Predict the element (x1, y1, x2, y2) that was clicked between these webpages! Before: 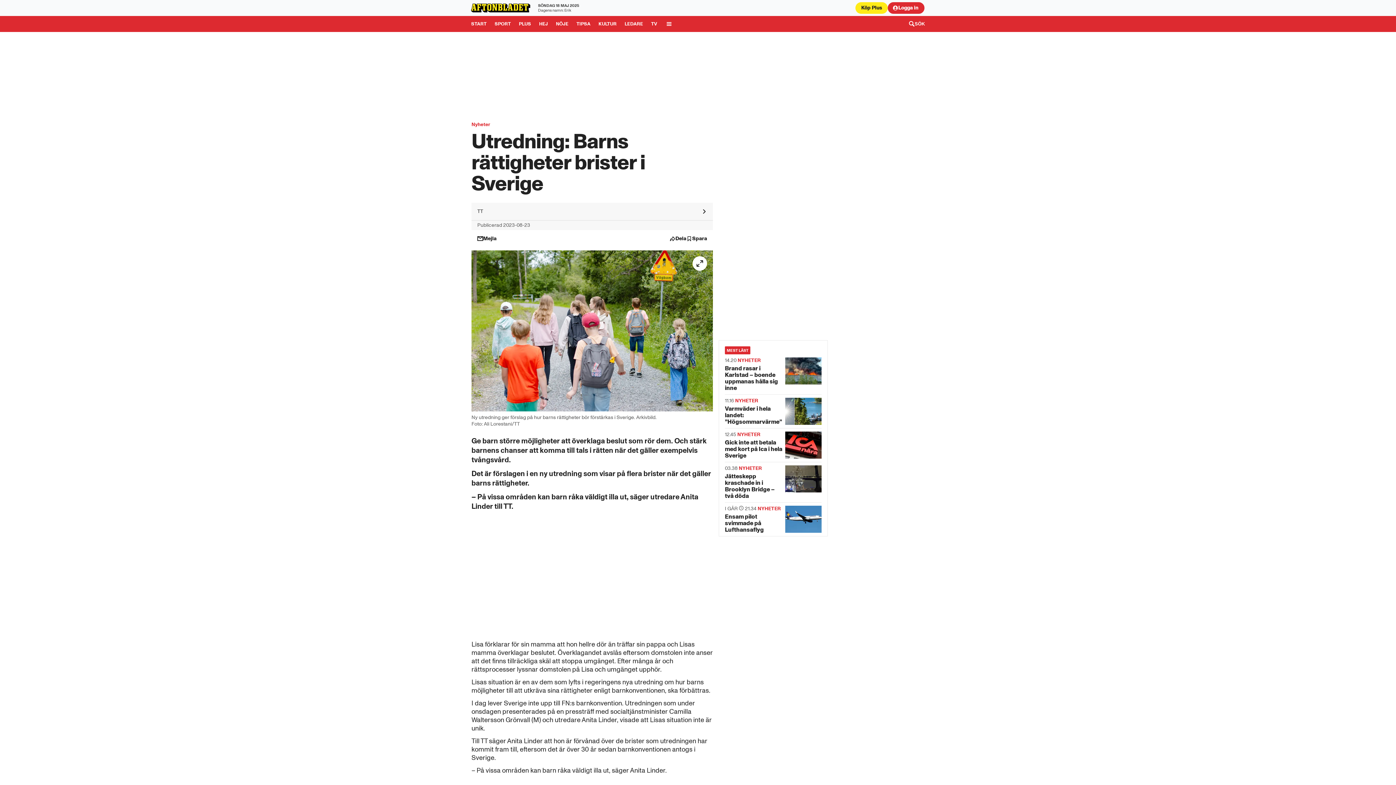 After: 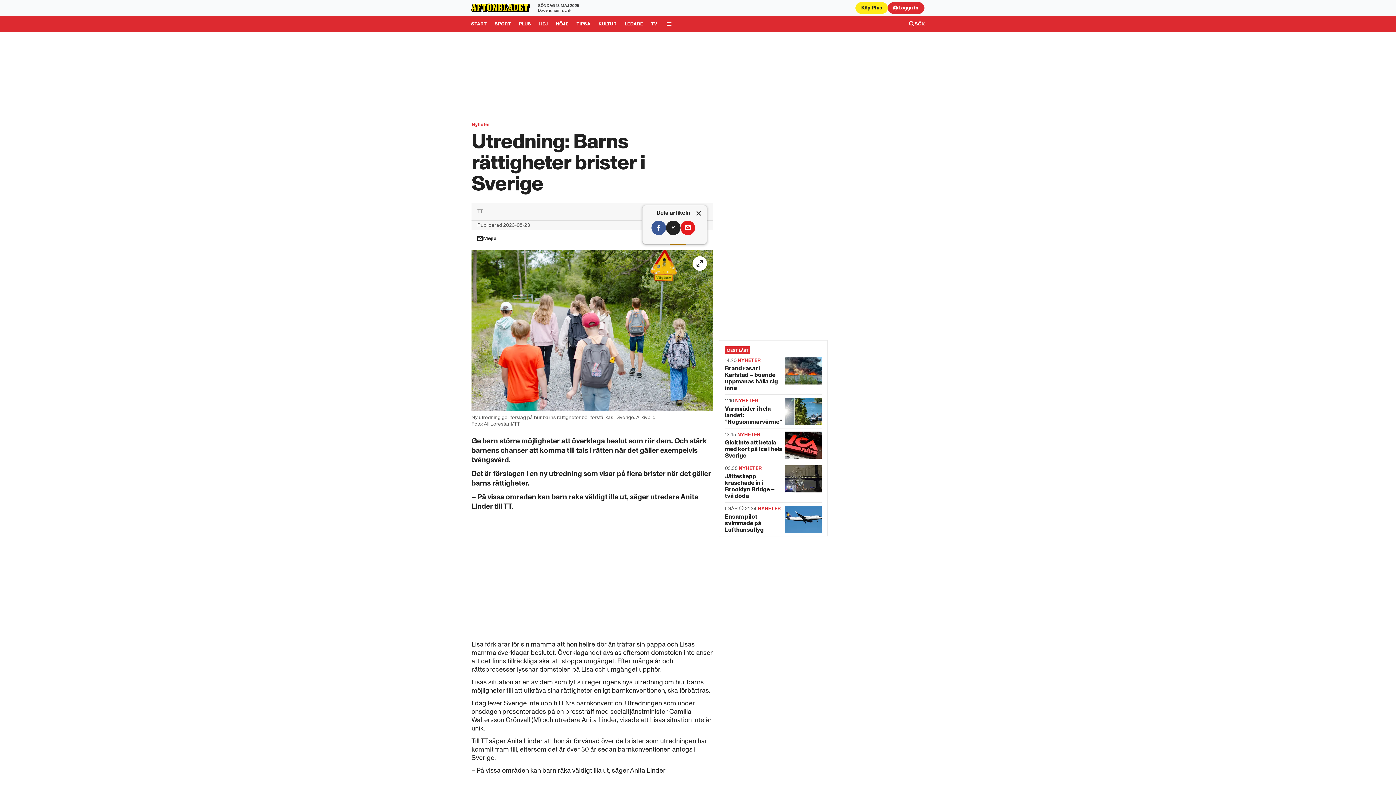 Action: bbox: (669, 233, 686, 244) label: Dela